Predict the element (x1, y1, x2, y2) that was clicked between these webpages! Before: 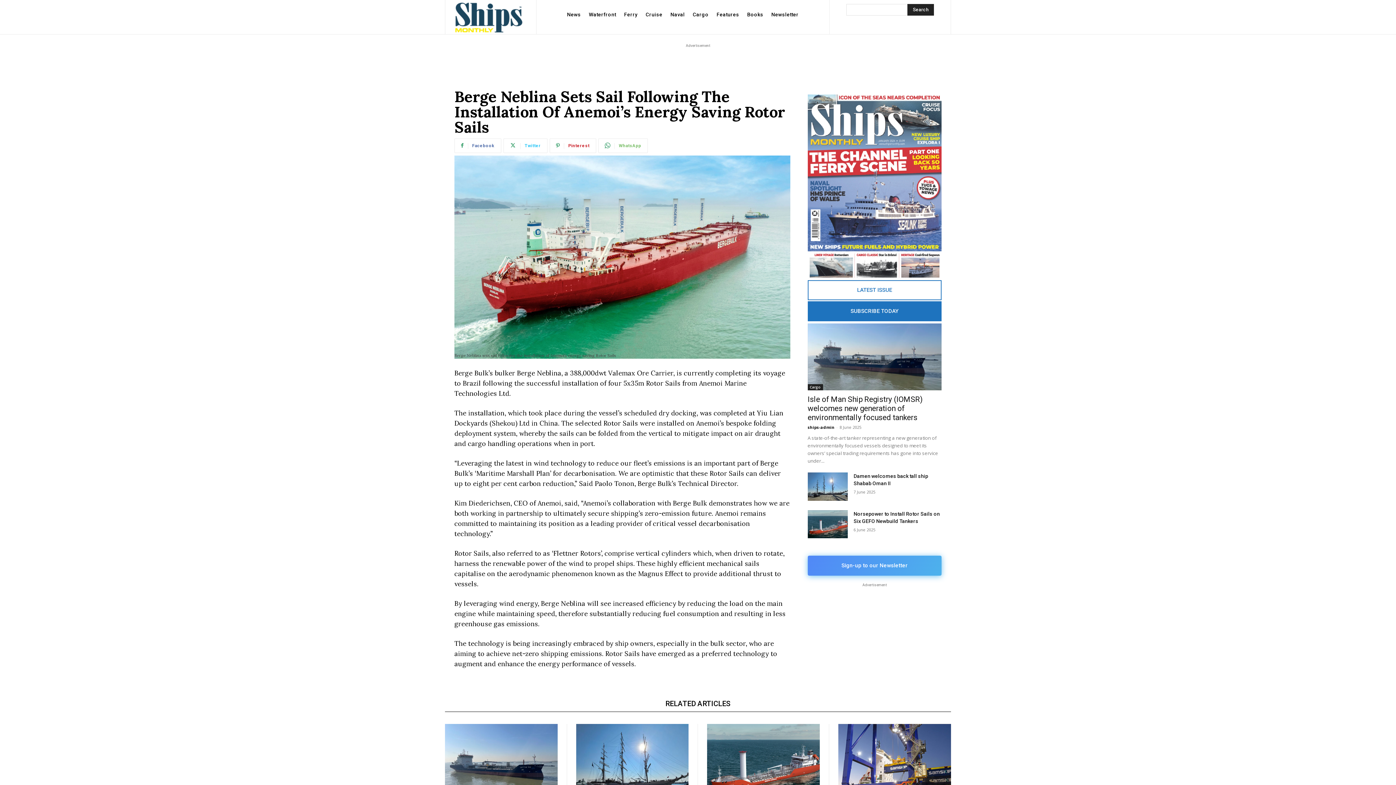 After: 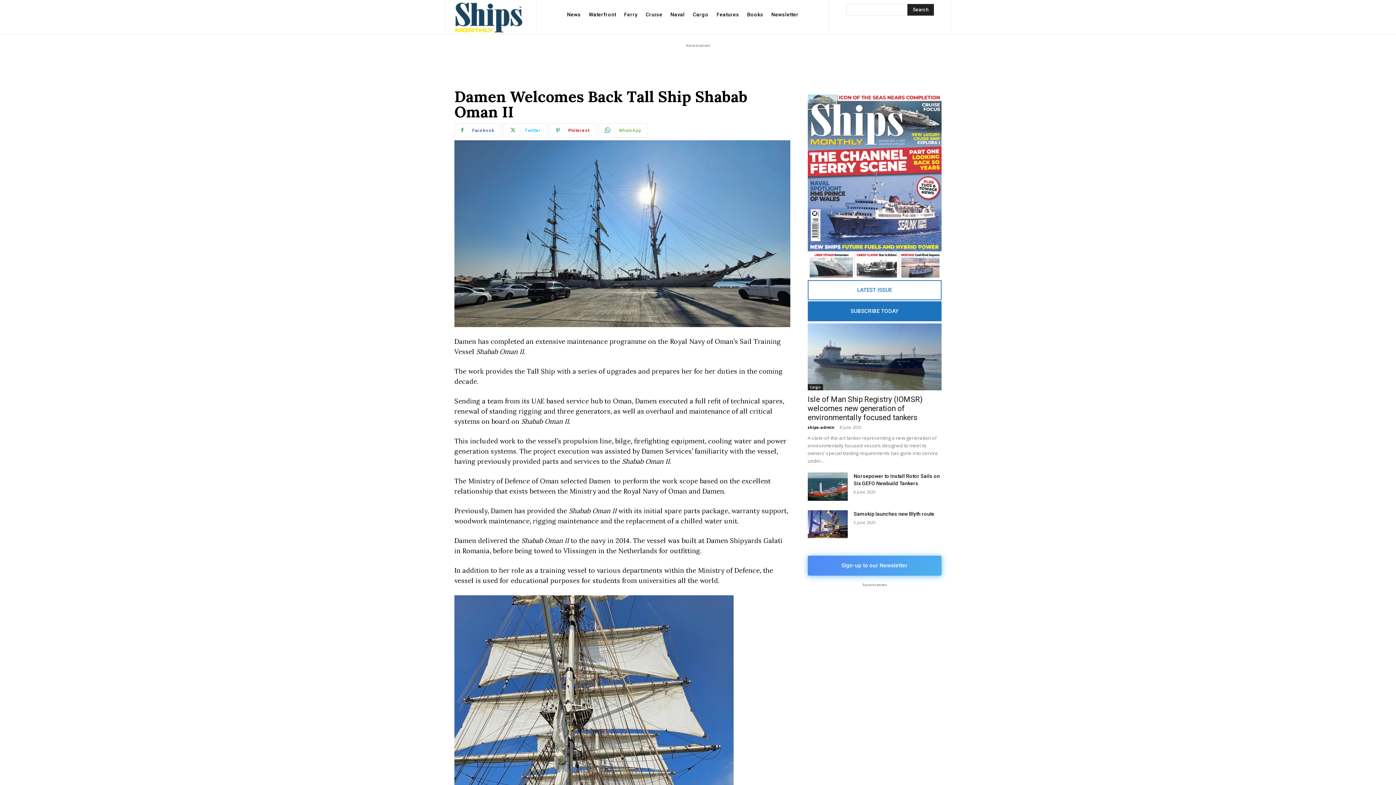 Action: bbox: (576, 724, 688, 803)